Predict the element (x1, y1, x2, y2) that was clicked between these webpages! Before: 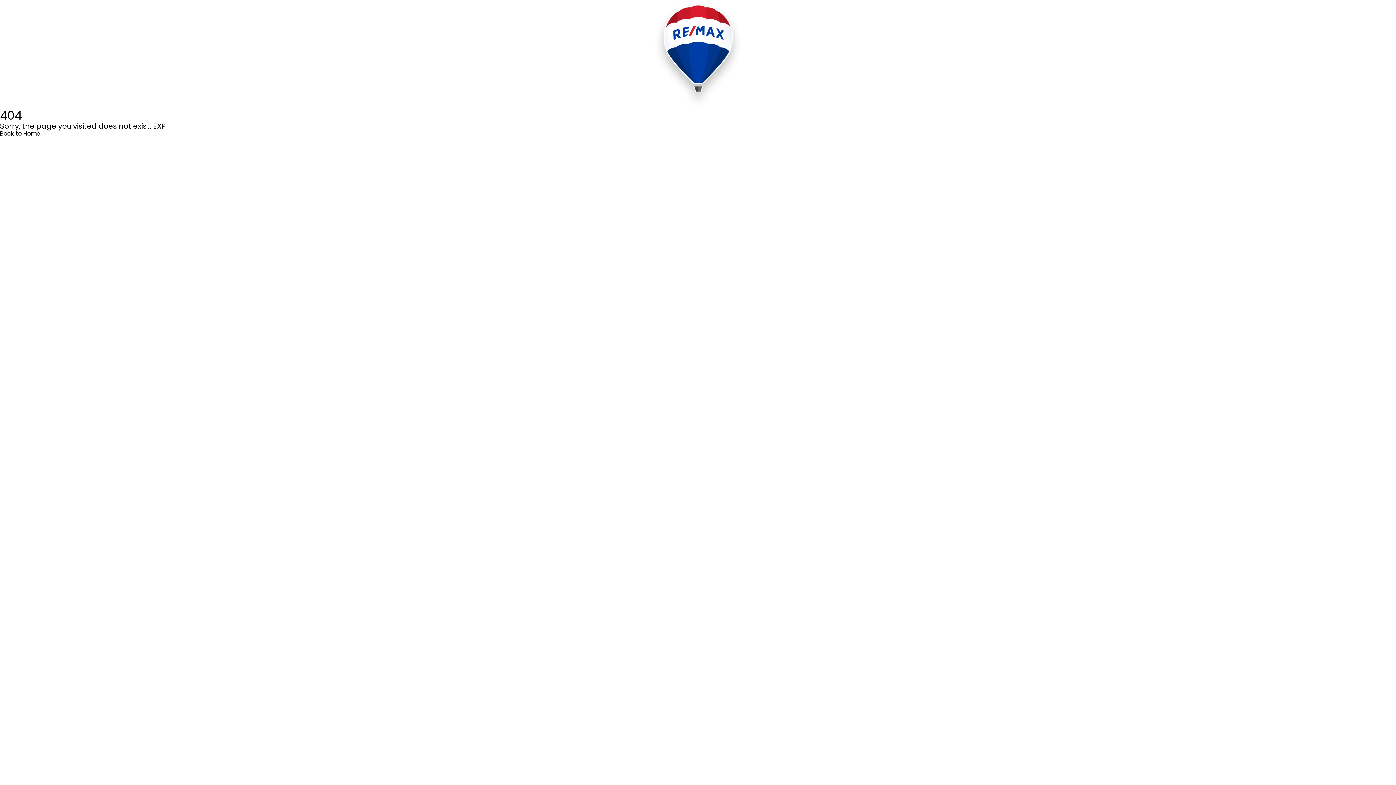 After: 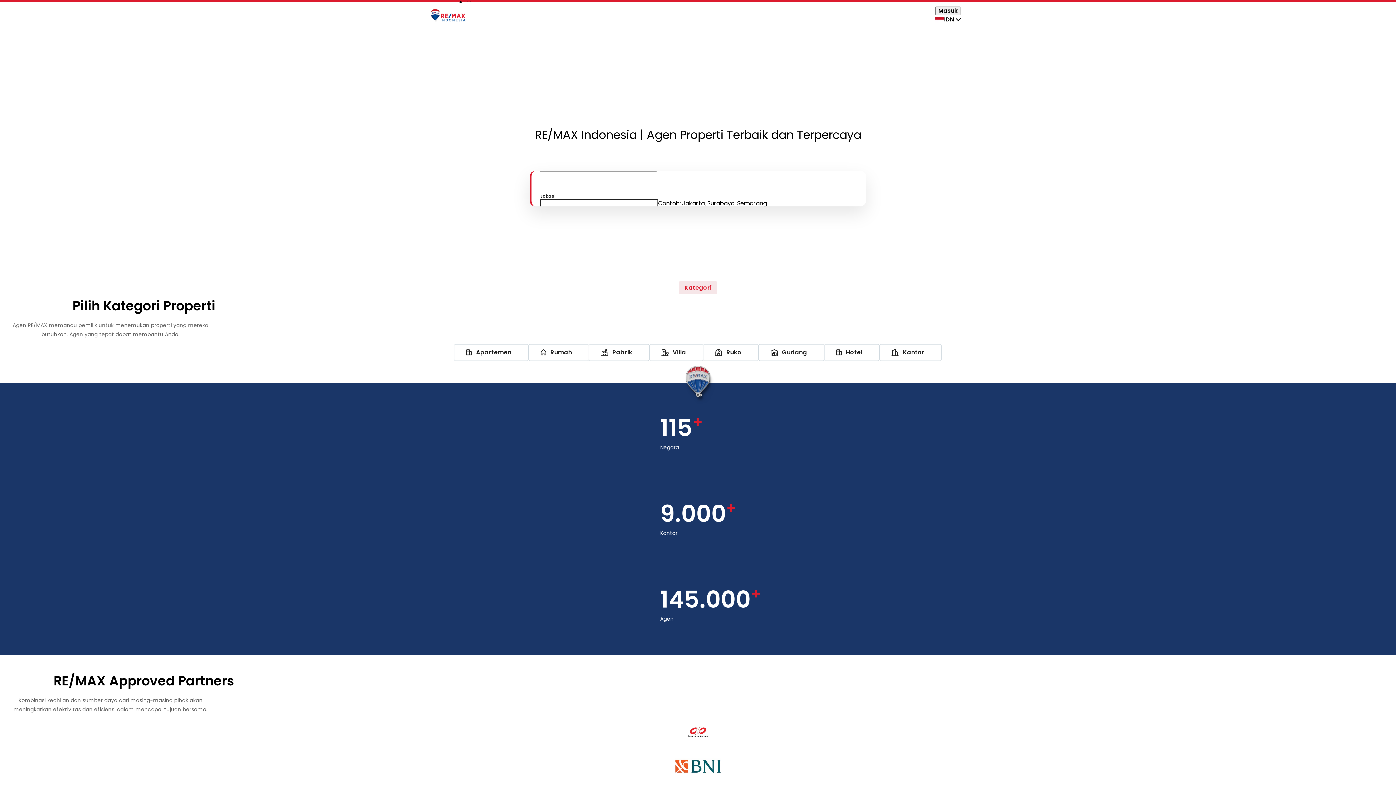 Action: label: Back to Home bbox: (0, 129, 40, 137)